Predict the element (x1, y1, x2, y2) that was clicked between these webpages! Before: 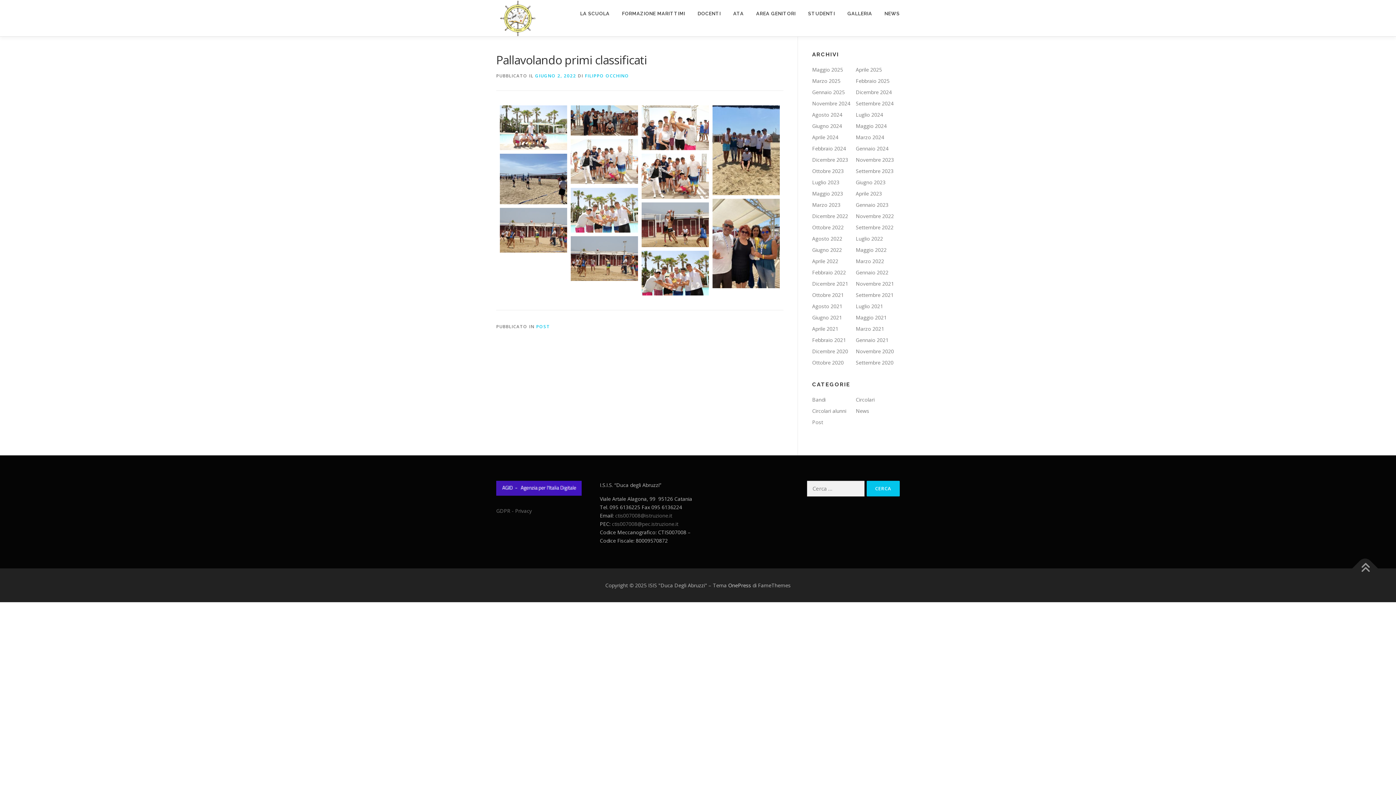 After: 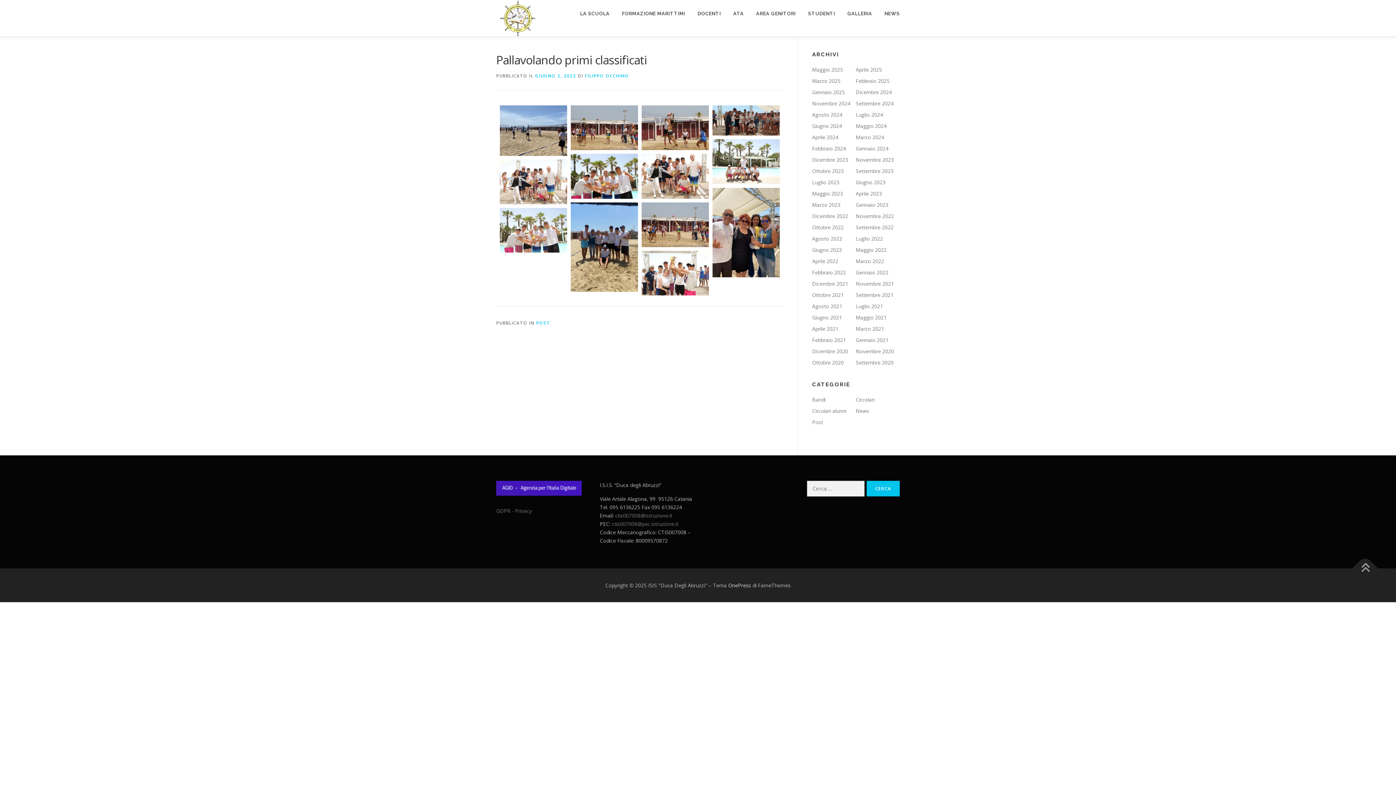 Action: bbox: (535, 72, 576, 78) label: GIUGNO 2, 2022